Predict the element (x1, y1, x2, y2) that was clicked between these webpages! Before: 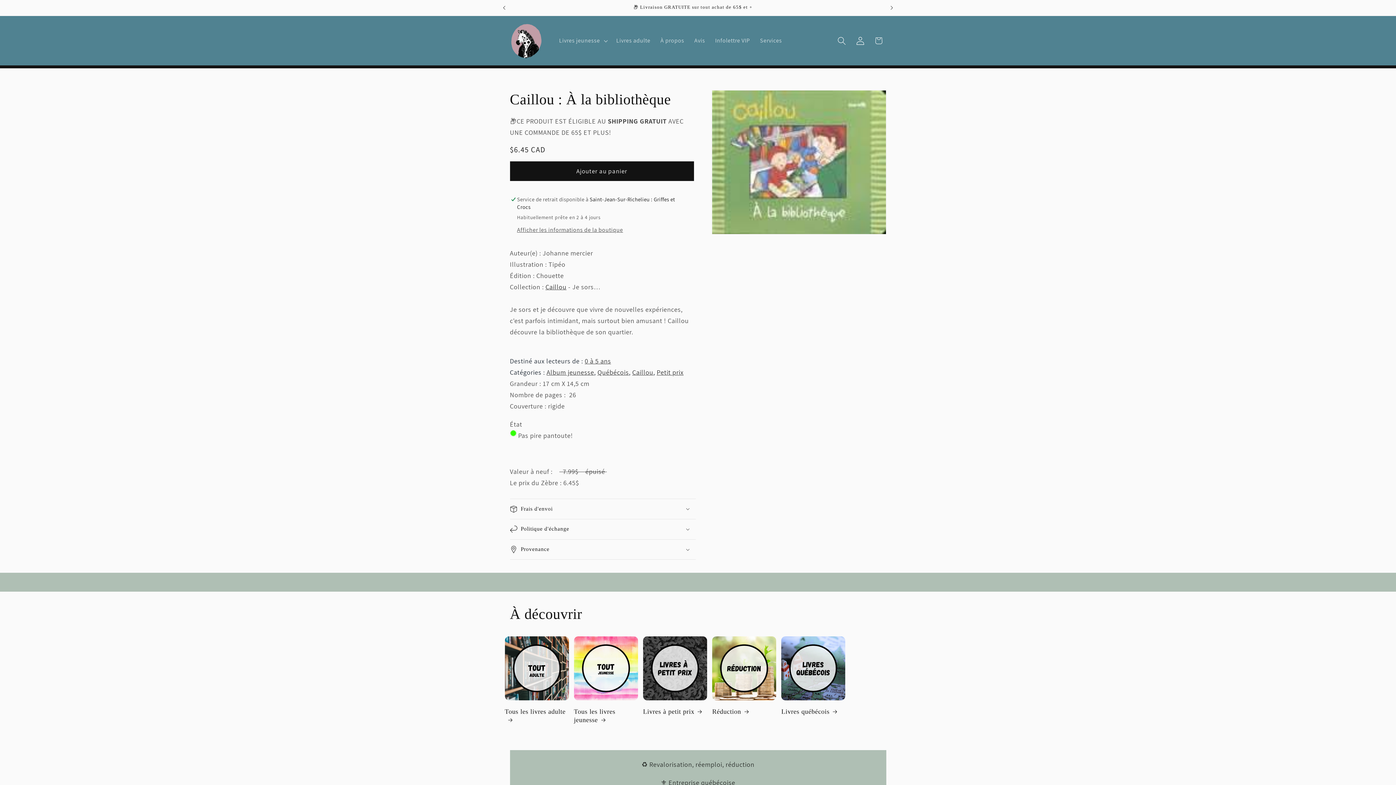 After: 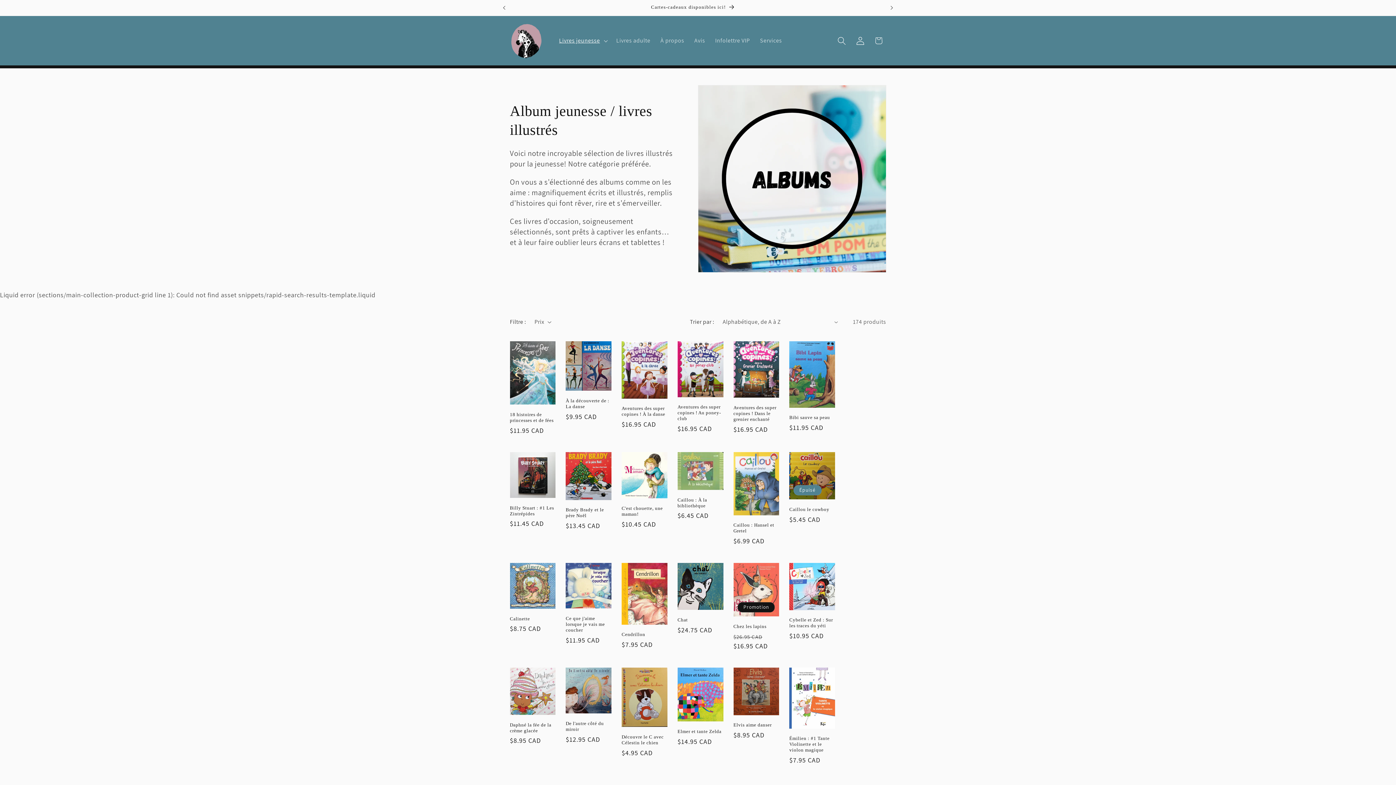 Action: label: Album jeunesse bbox: (546, 368, 594, 376)